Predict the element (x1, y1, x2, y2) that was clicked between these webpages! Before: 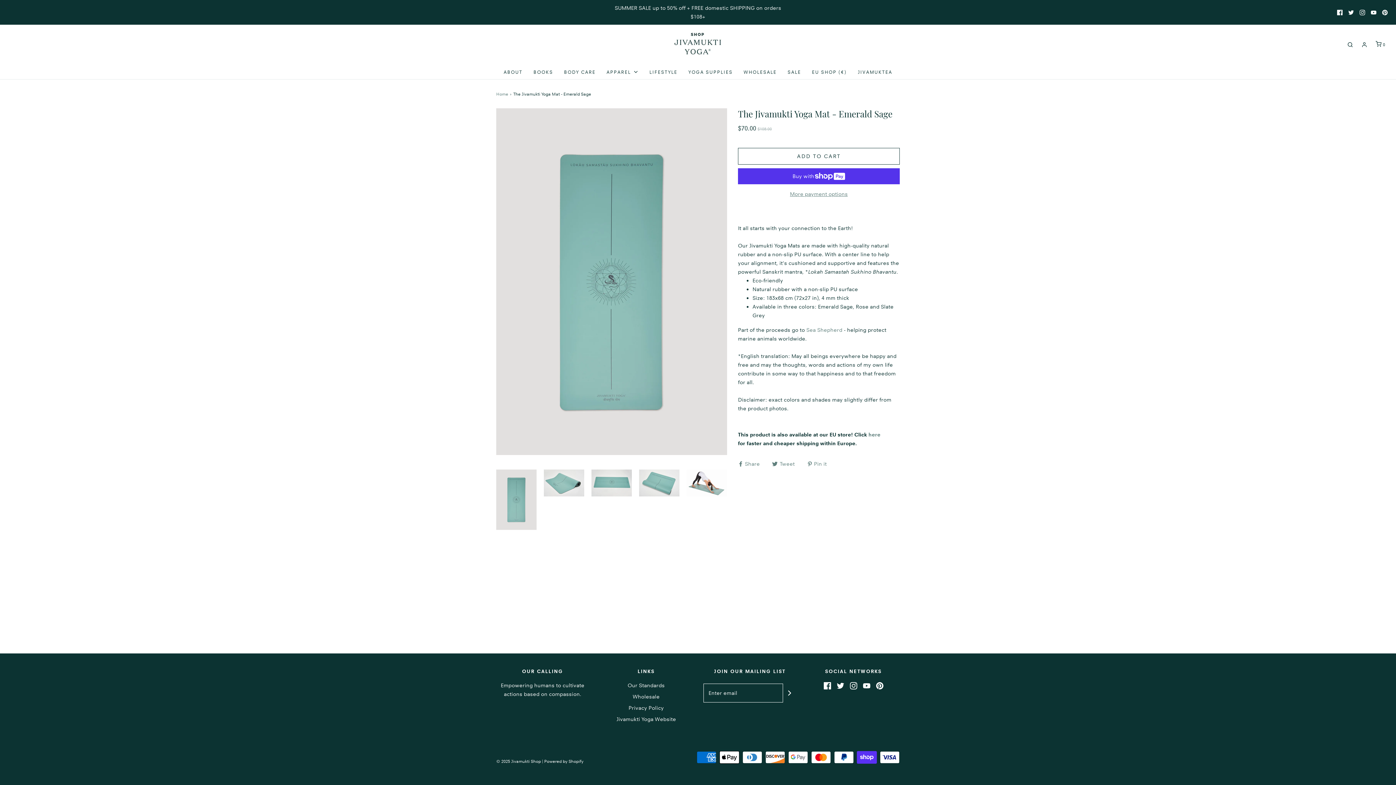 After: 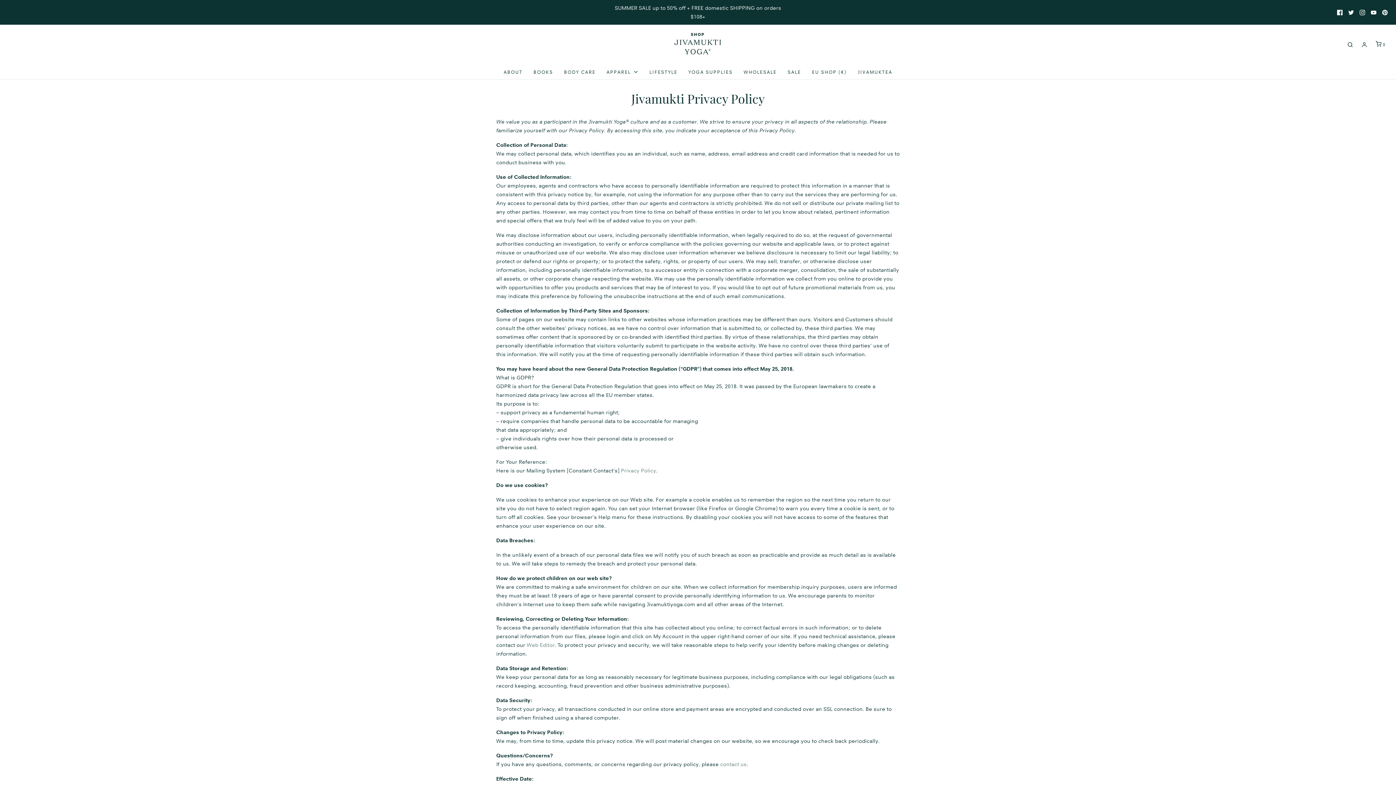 Action: bbox: (628, 704, 664, 715) label: Privacy Policy